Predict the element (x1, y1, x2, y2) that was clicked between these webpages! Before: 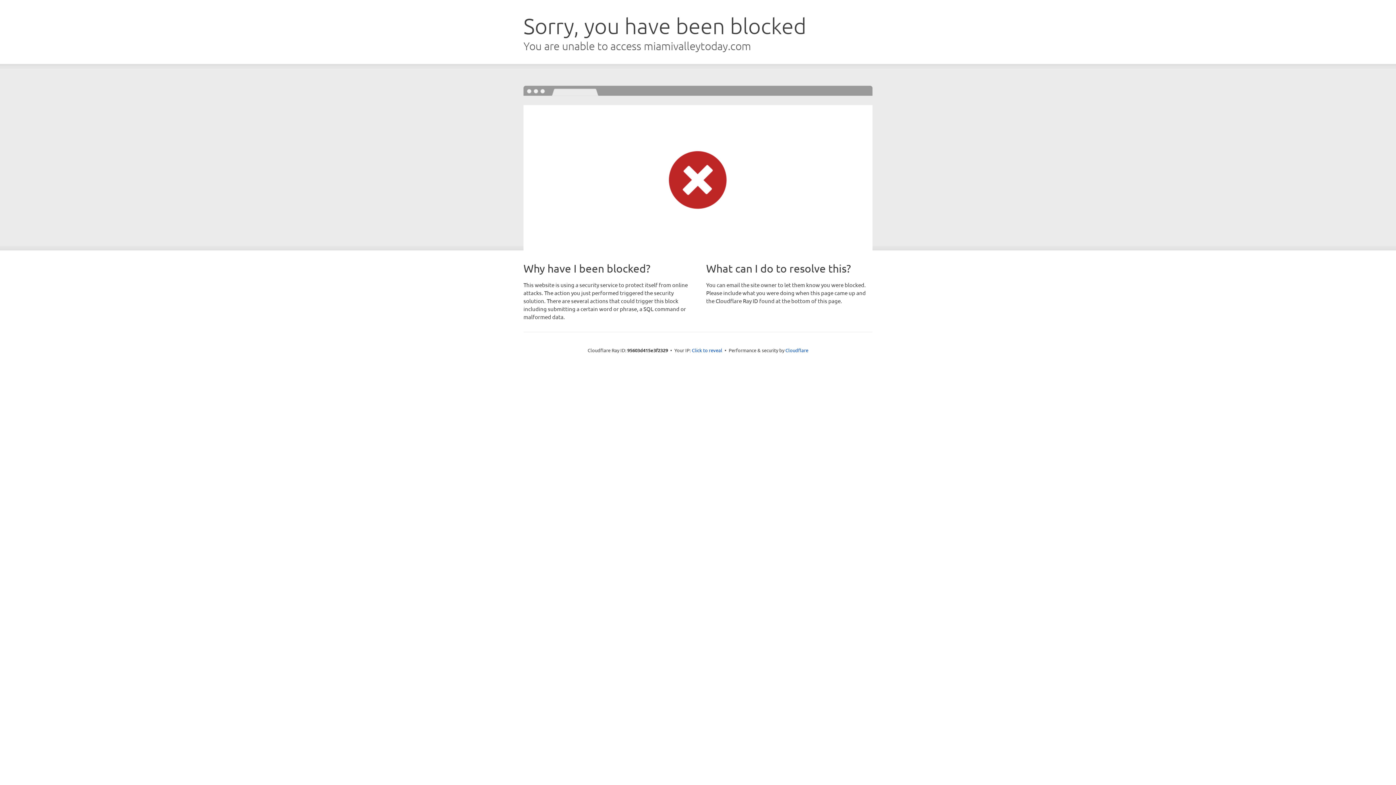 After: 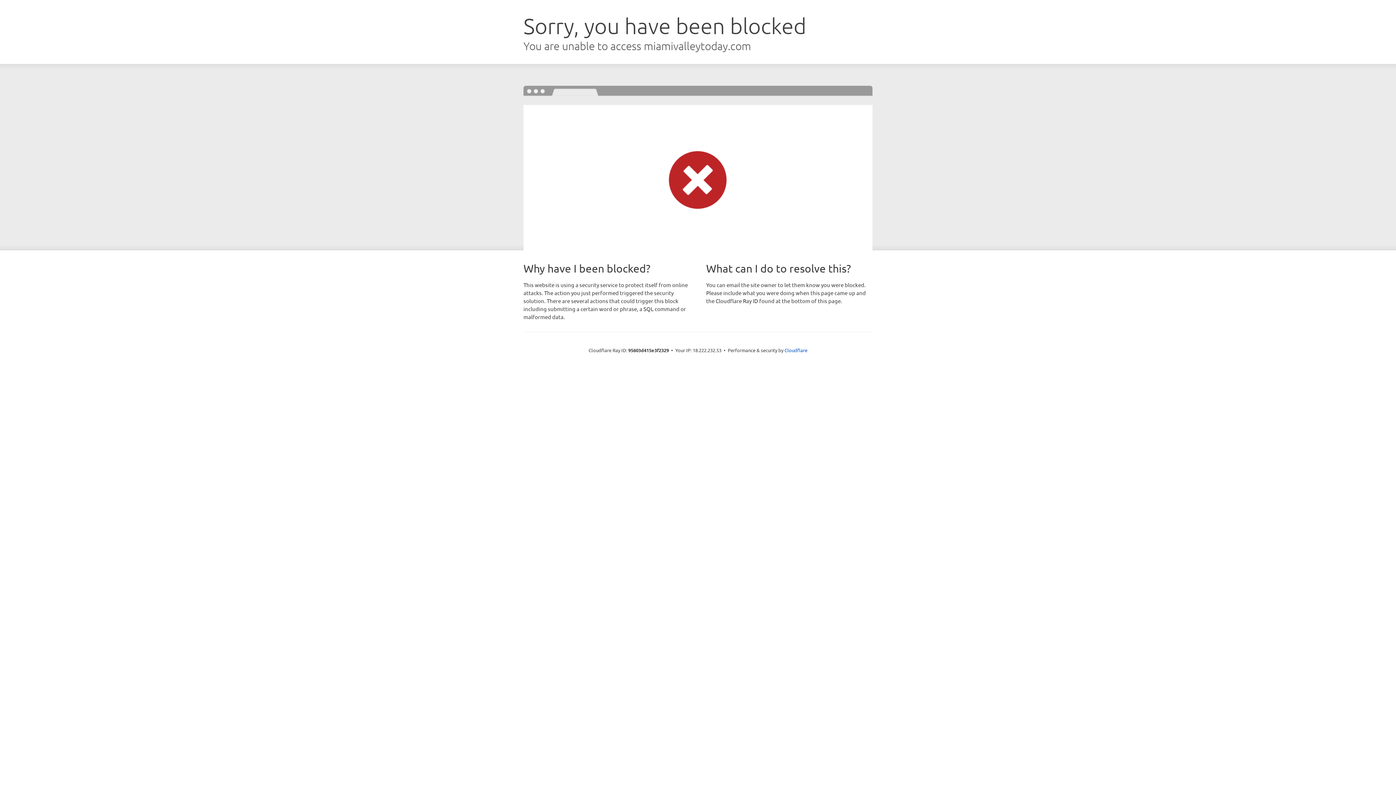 Action: label: Click to reveal bbox: (692, 346, 722, 353)